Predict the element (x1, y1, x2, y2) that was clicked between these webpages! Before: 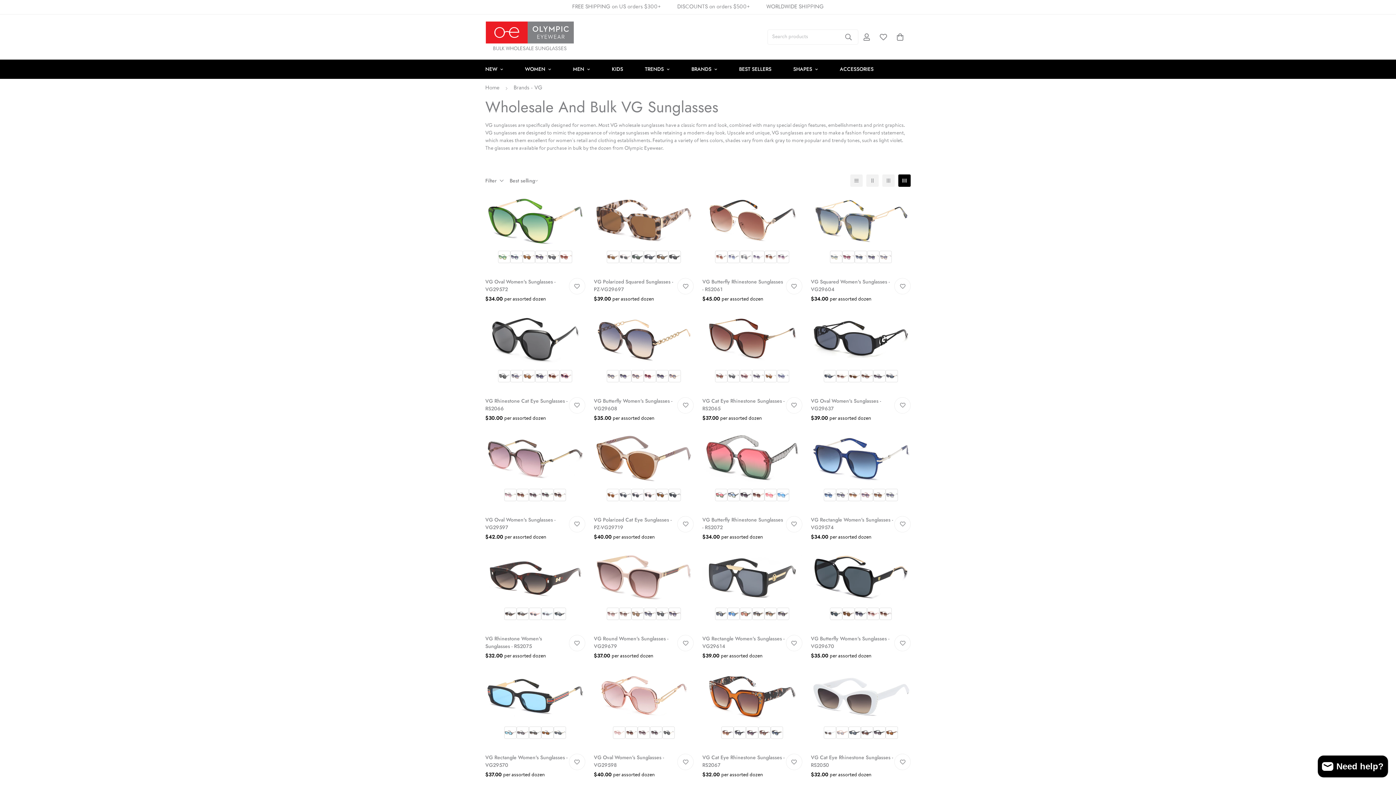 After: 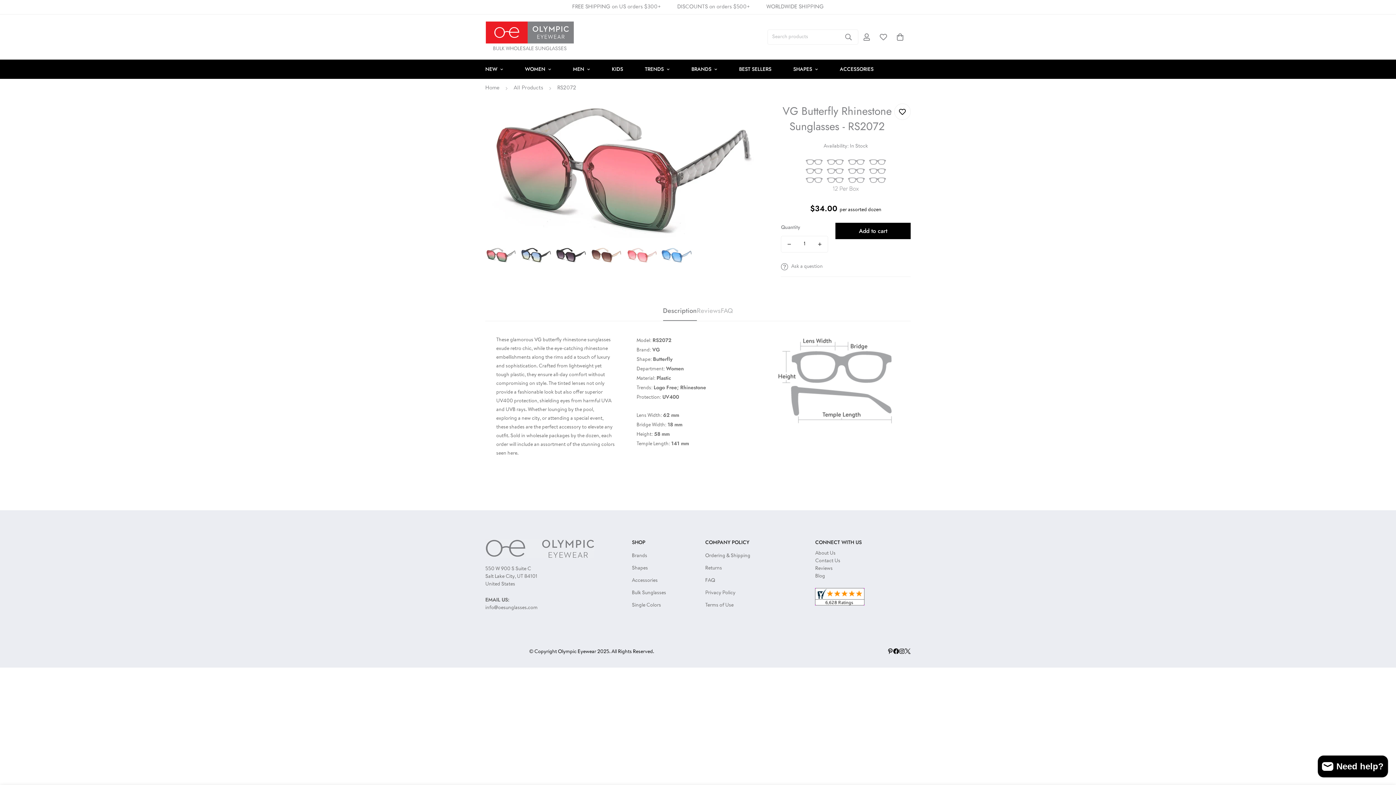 Action: label: VG Butterfly Rhinestone Sunglasses - RS2072 bbox: (702, 516, 784, 531)